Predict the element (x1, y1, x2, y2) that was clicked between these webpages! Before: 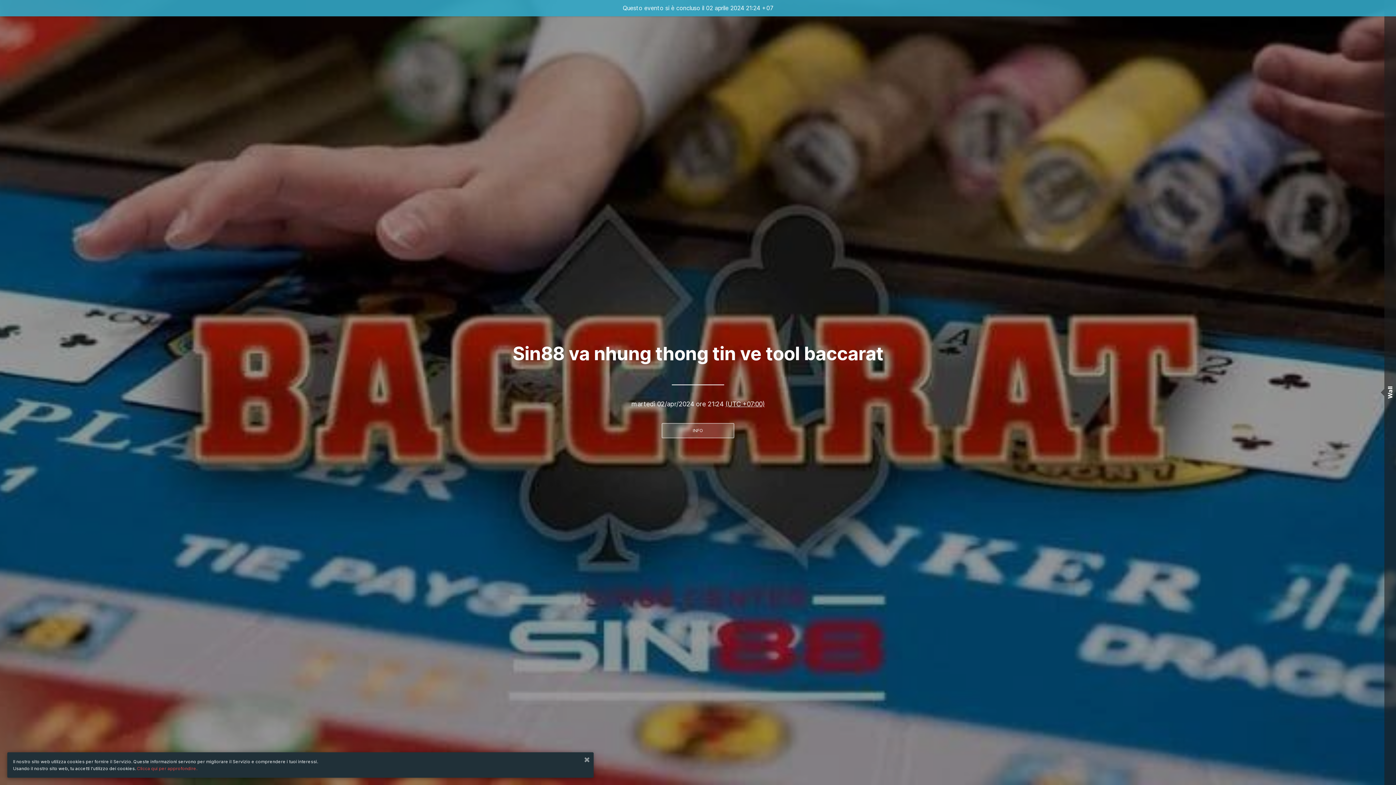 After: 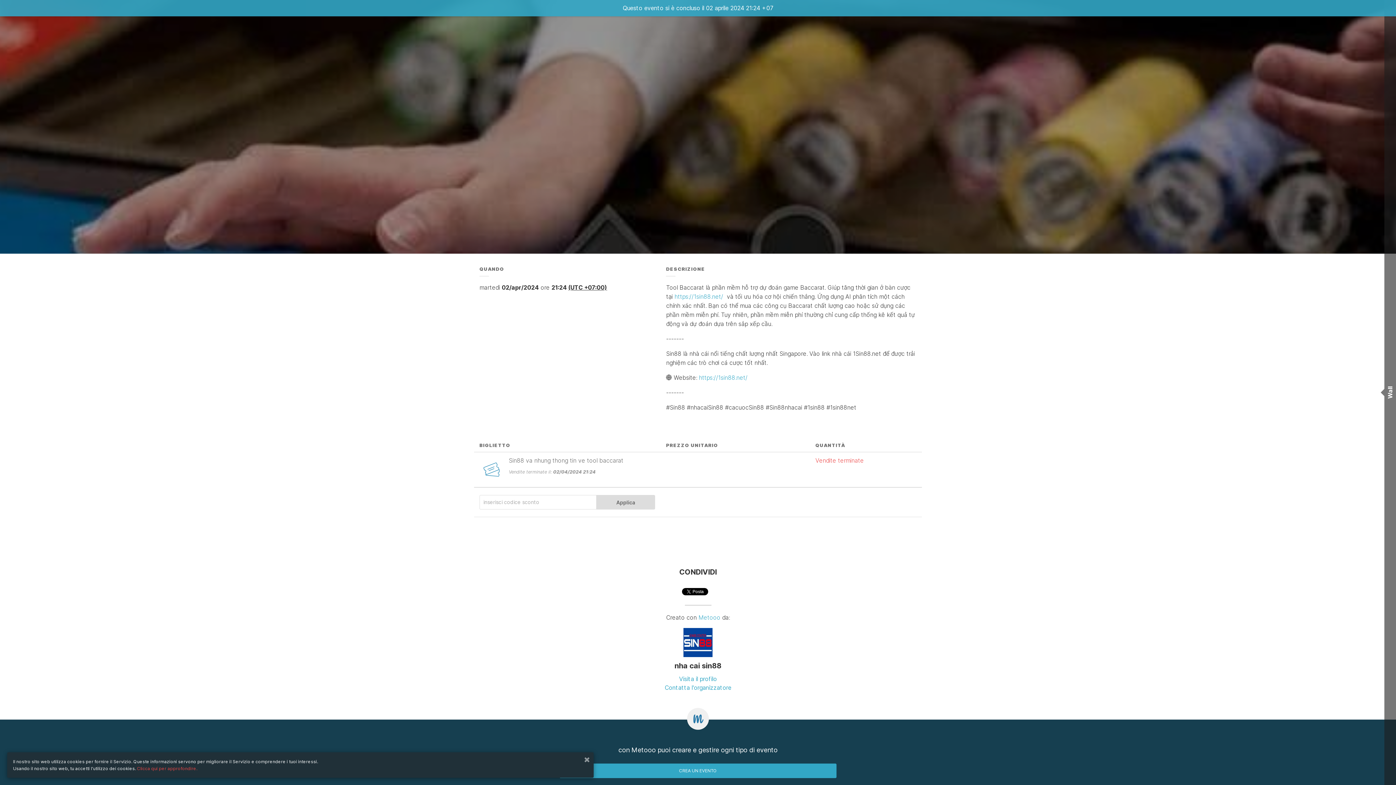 Action: bbox: (661, 423, 734, 438) label: INFO